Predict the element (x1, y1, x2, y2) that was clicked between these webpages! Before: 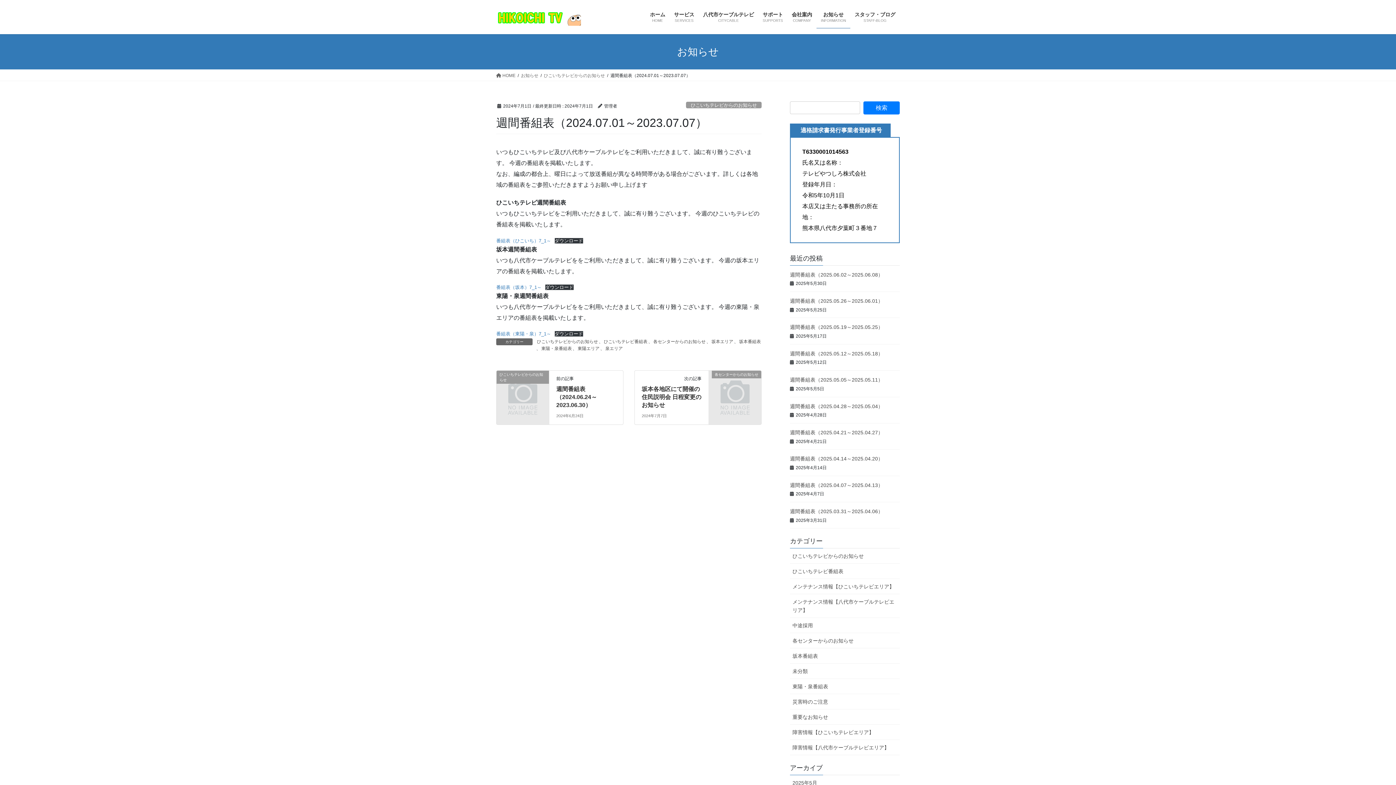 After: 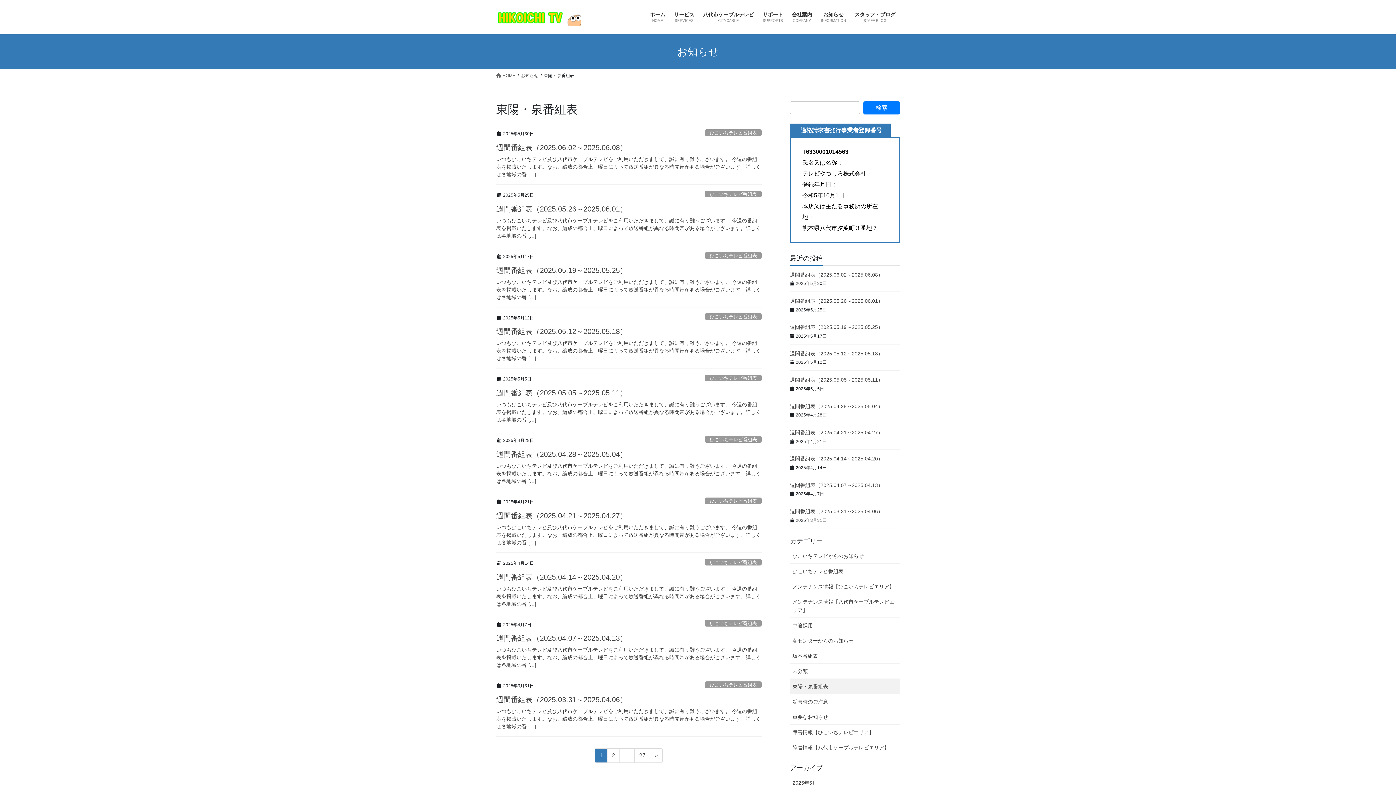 Action: bbox: (540, 345, 572, 352) label: 東陽・泉番組表